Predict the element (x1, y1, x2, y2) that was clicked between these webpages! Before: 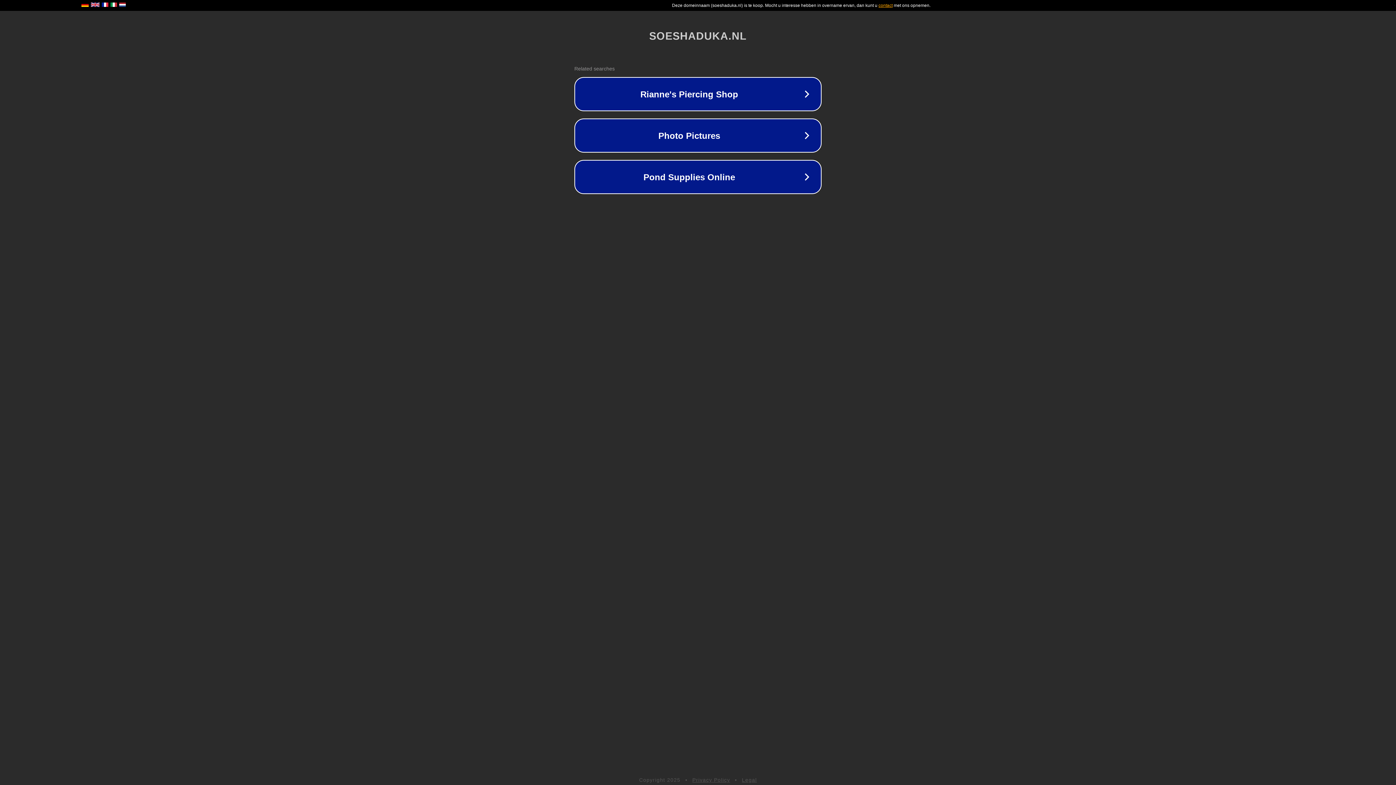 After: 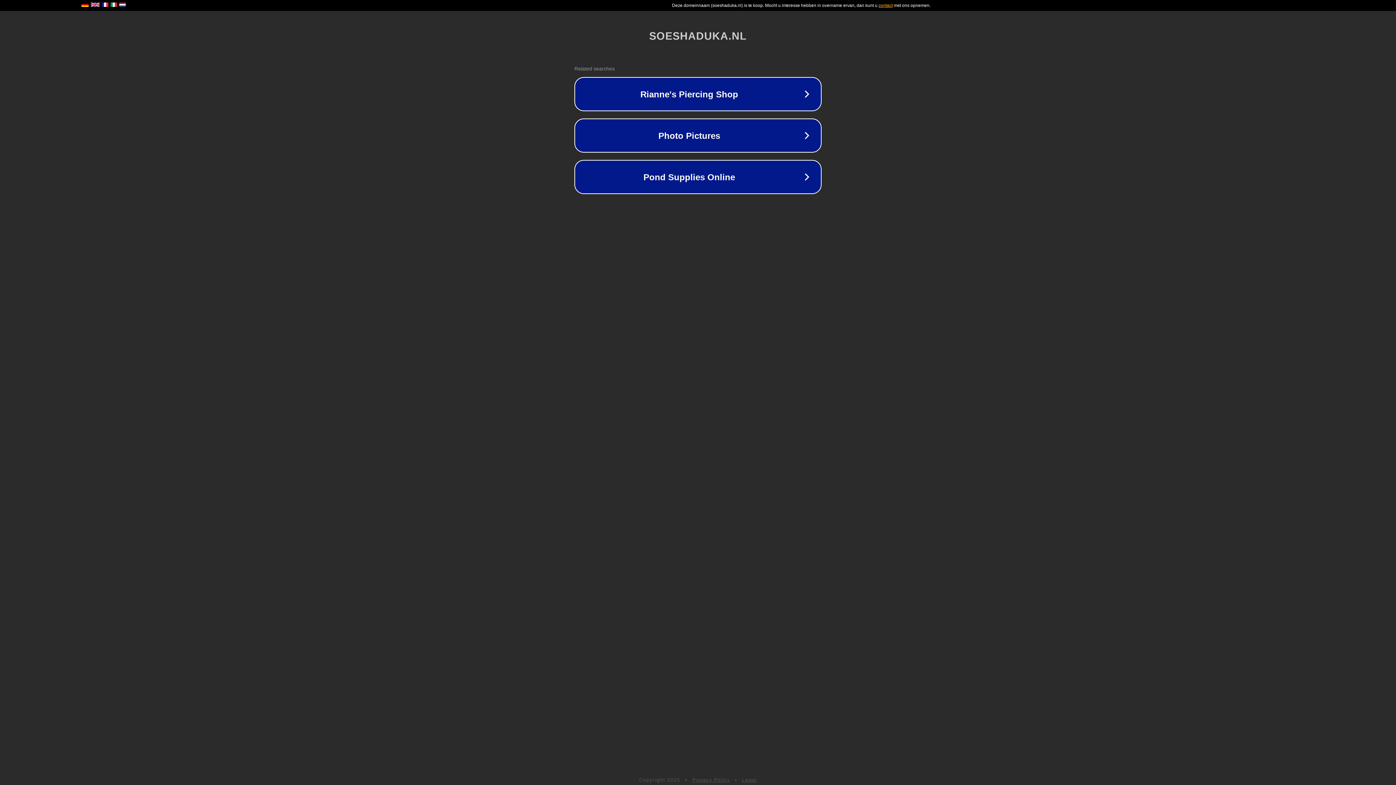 Action: label: Legal bbox: (742, 777, 757, 783)